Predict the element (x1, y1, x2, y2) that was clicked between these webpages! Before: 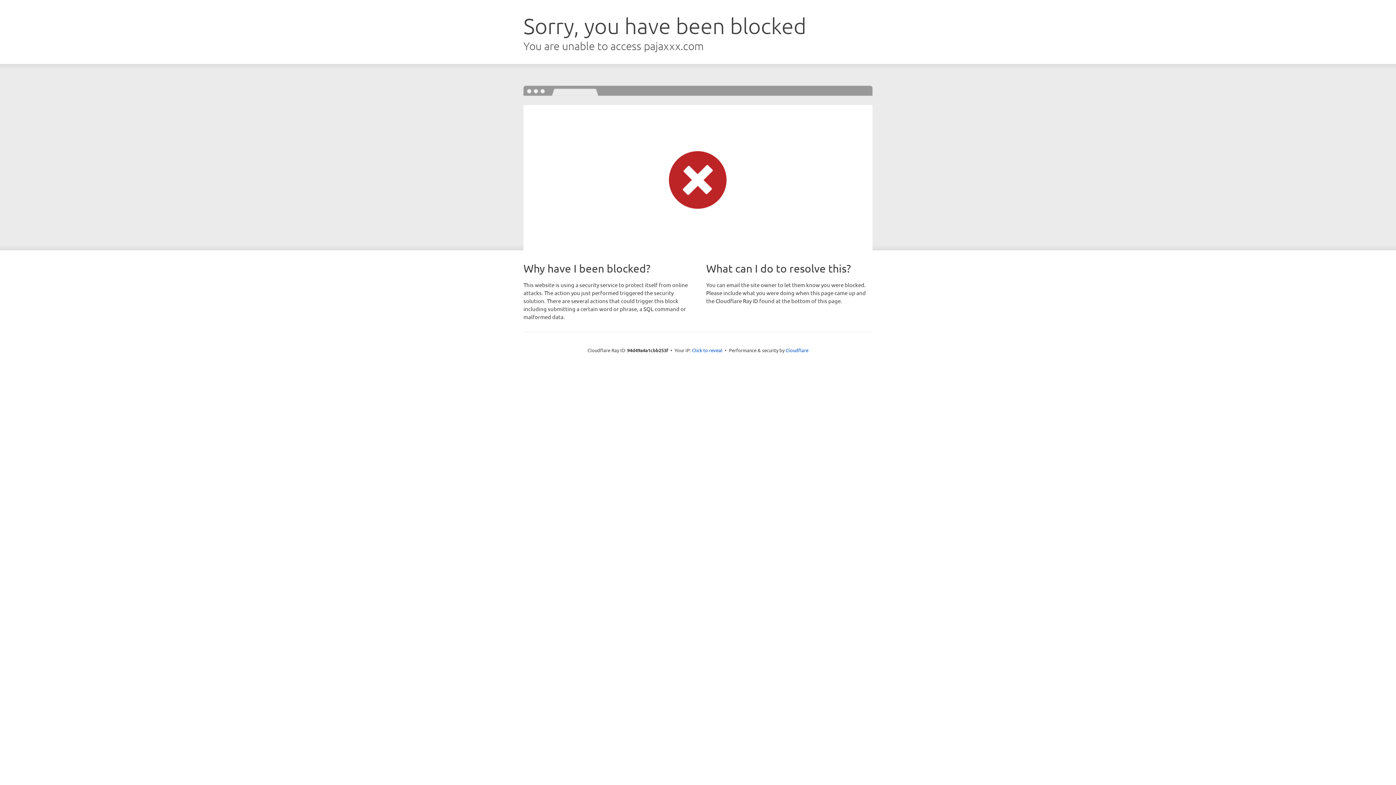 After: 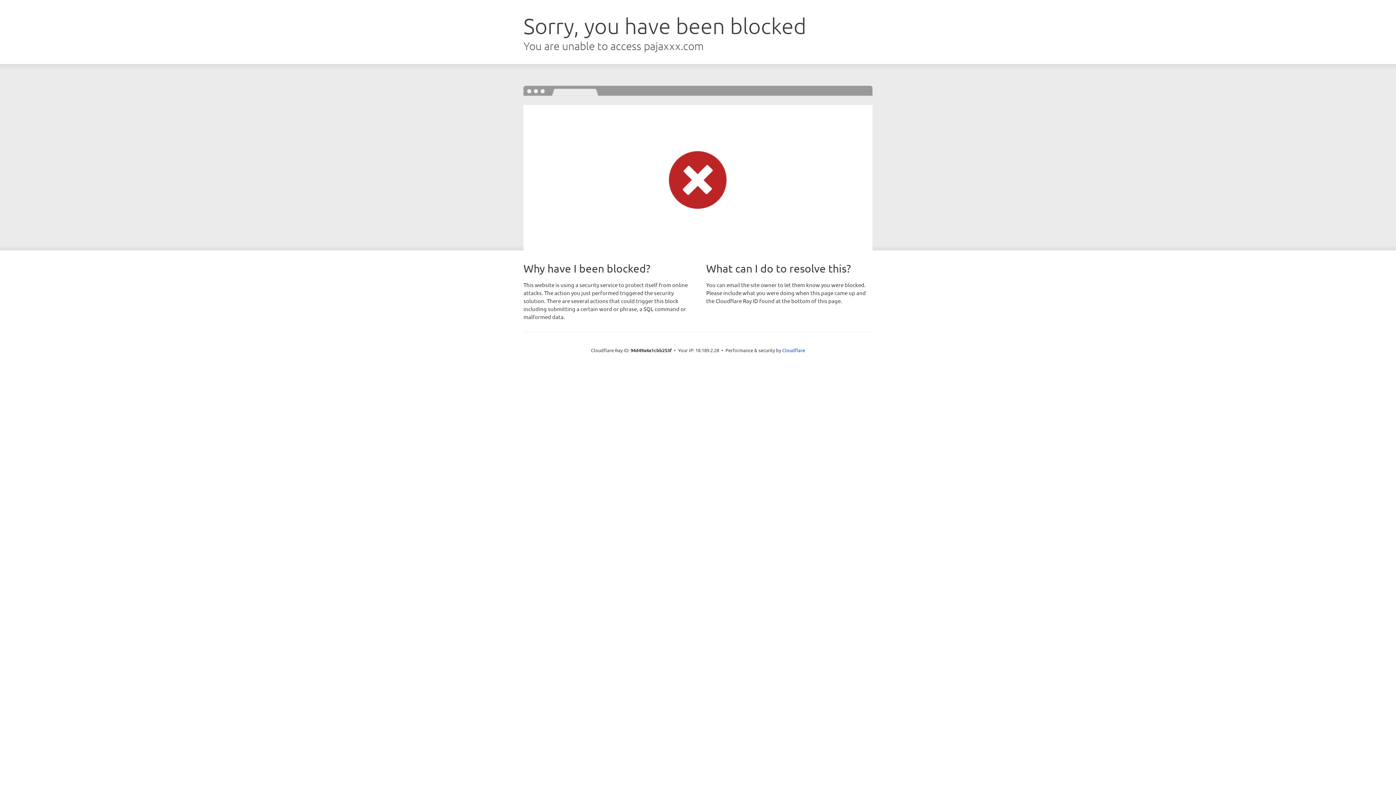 Action: label: Click to reveal bbox: (692, 346, 722, 353)